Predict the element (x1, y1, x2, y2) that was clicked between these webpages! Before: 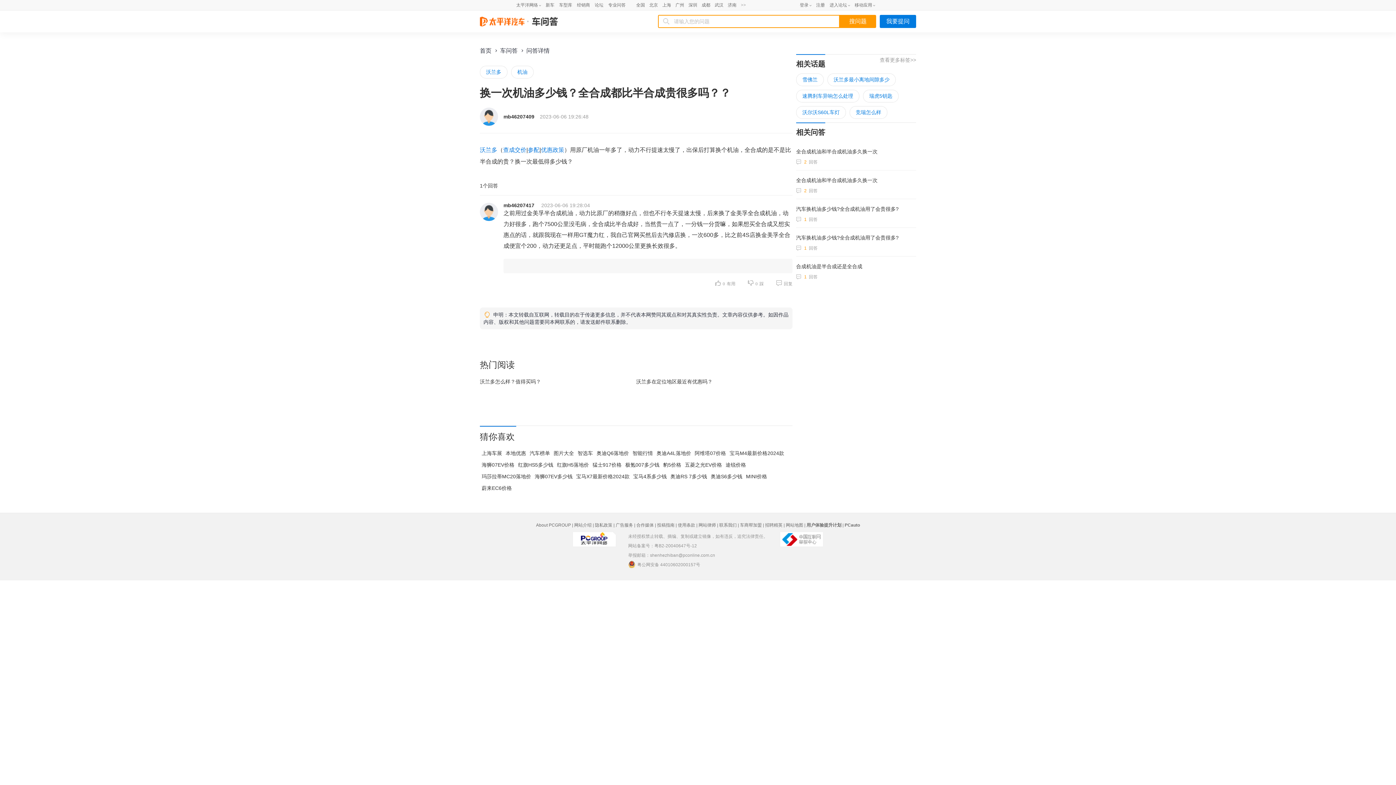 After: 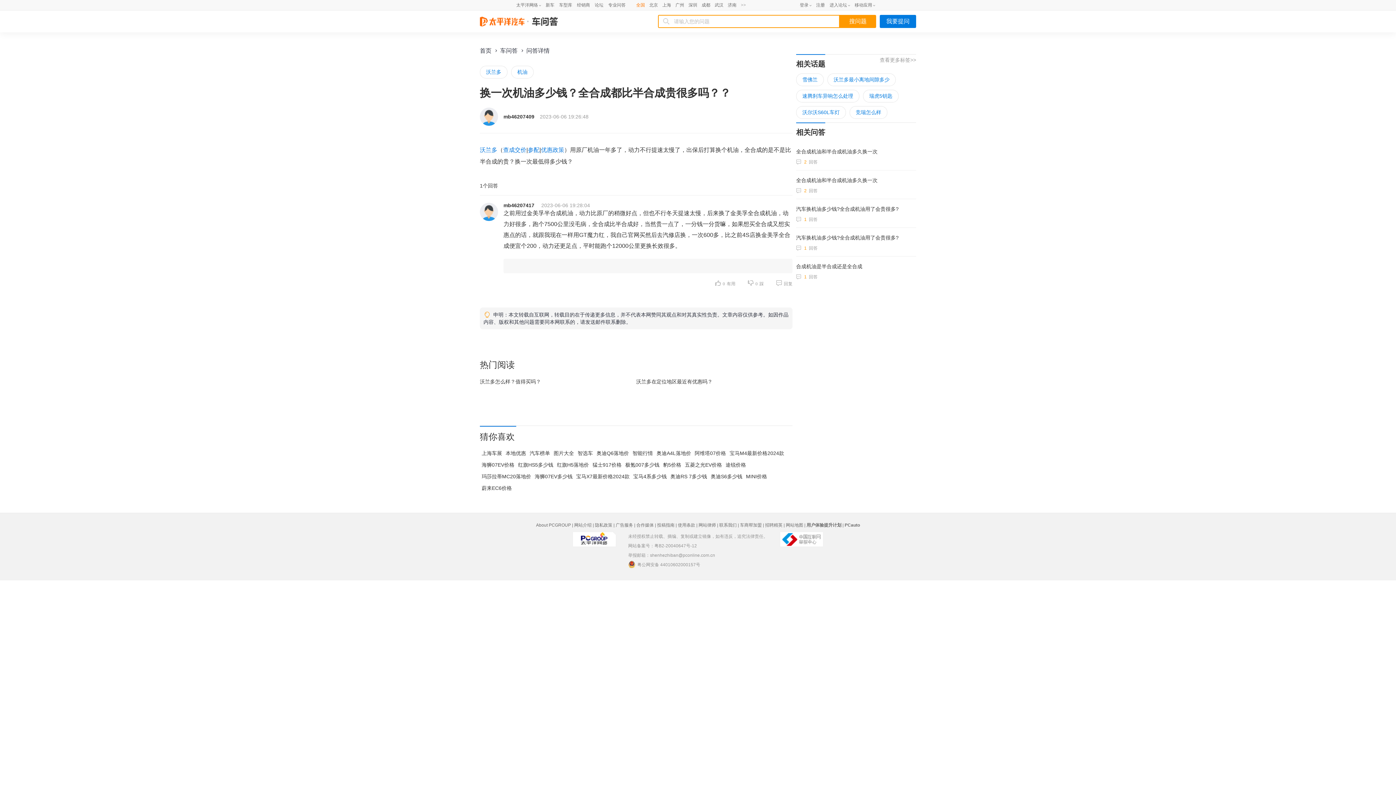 Action: bbox: (636, 2, 645, 7) label: 全国